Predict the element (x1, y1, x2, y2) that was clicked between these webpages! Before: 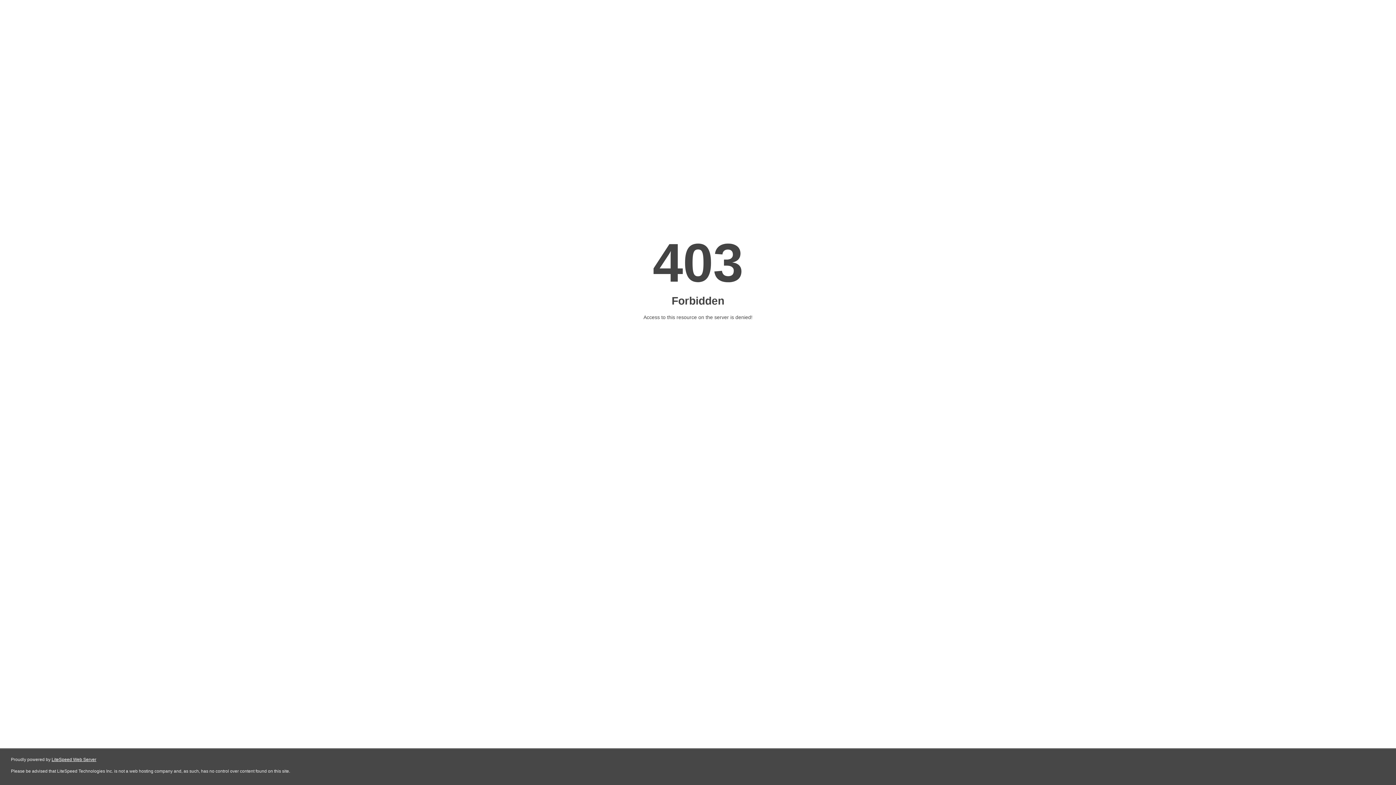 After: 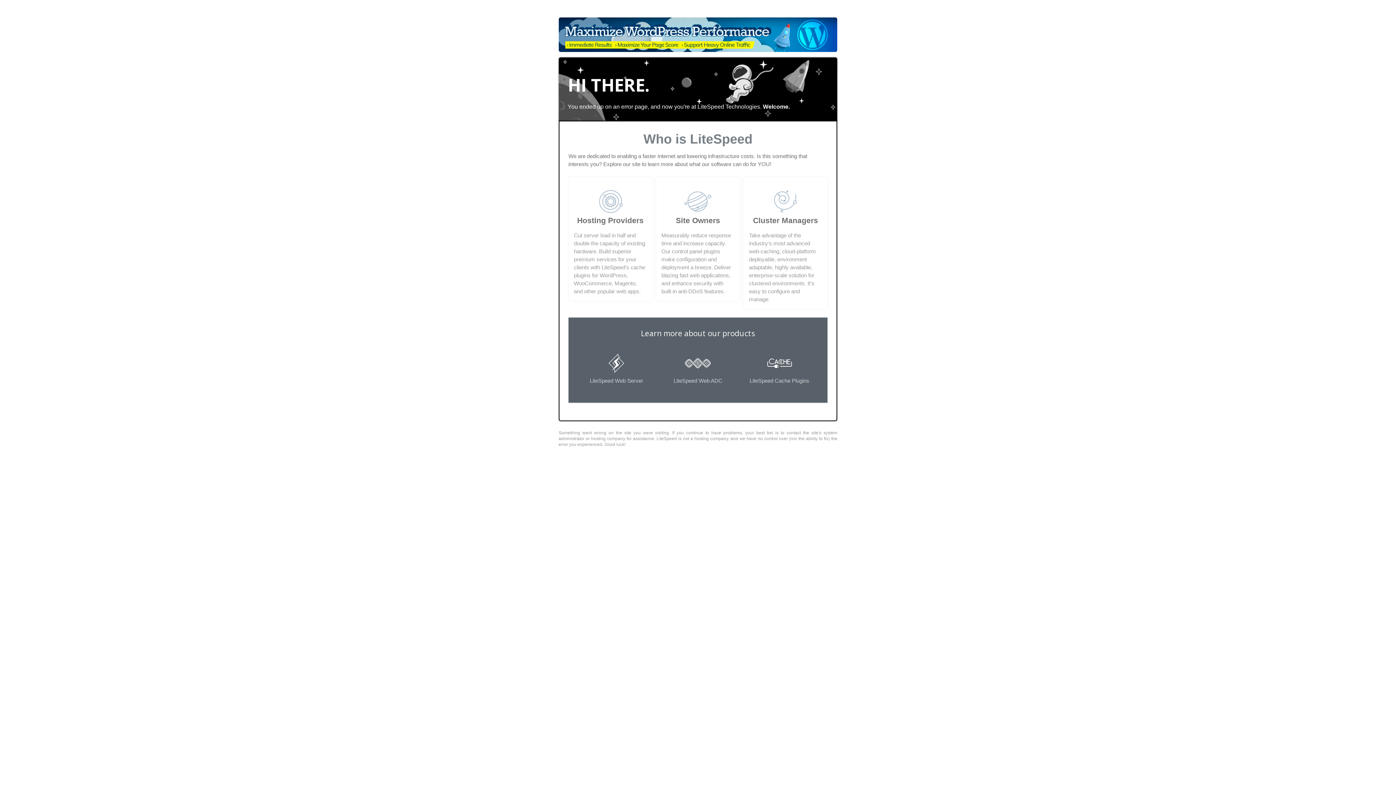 Action: bbox: (51, 757, 96, 762) label: LiteSpeed Web Server